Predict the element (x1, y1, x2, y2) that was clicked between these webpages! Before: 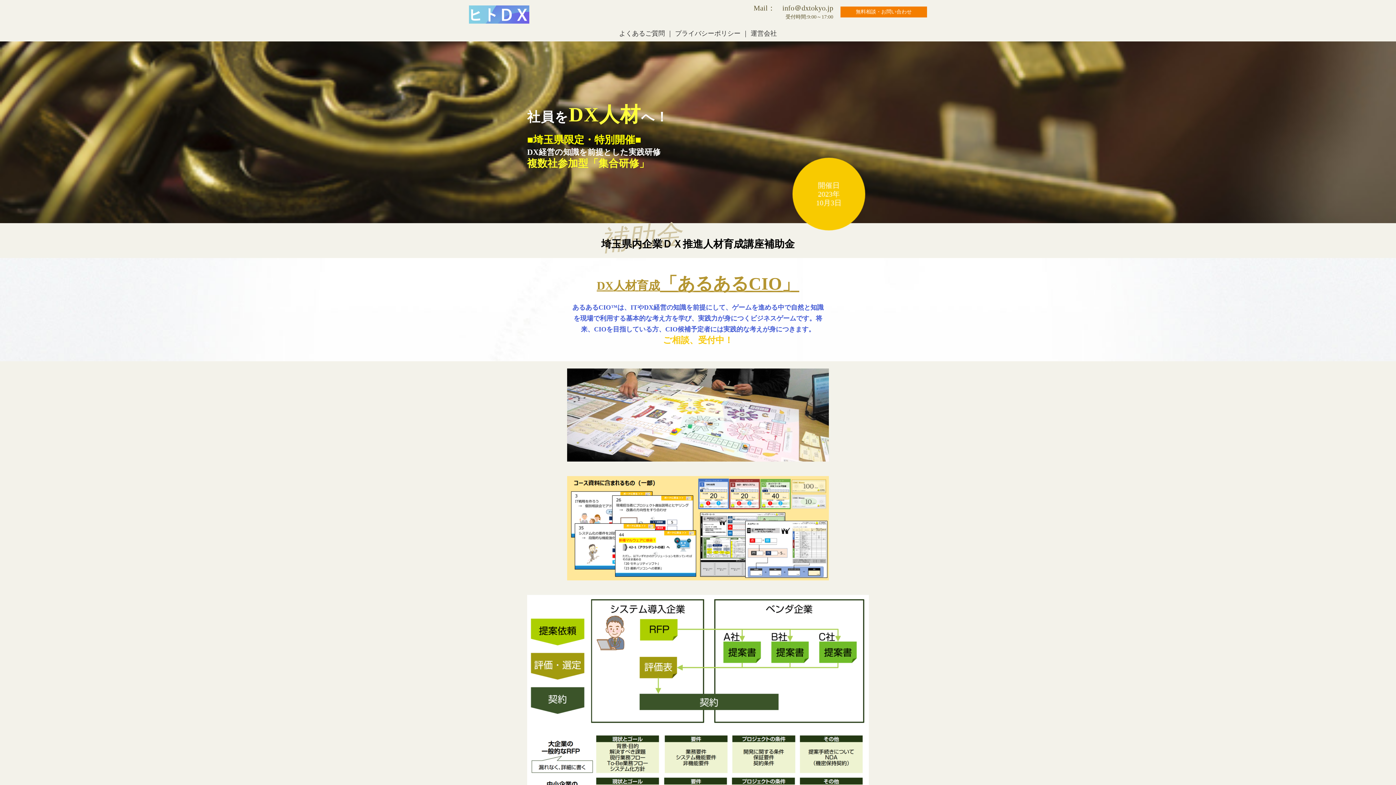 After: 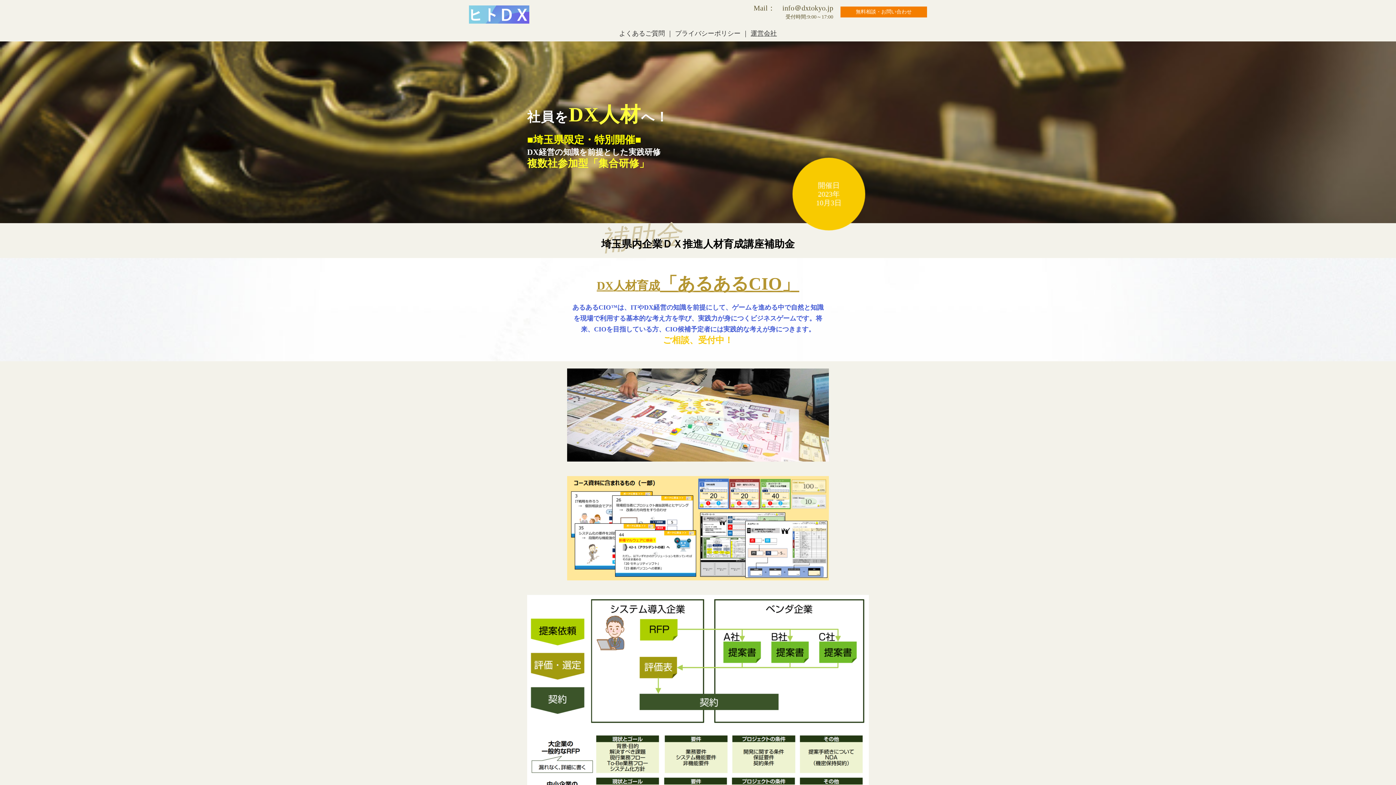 Action: bbox: (750, 28, 777, 38) label: 運営会社